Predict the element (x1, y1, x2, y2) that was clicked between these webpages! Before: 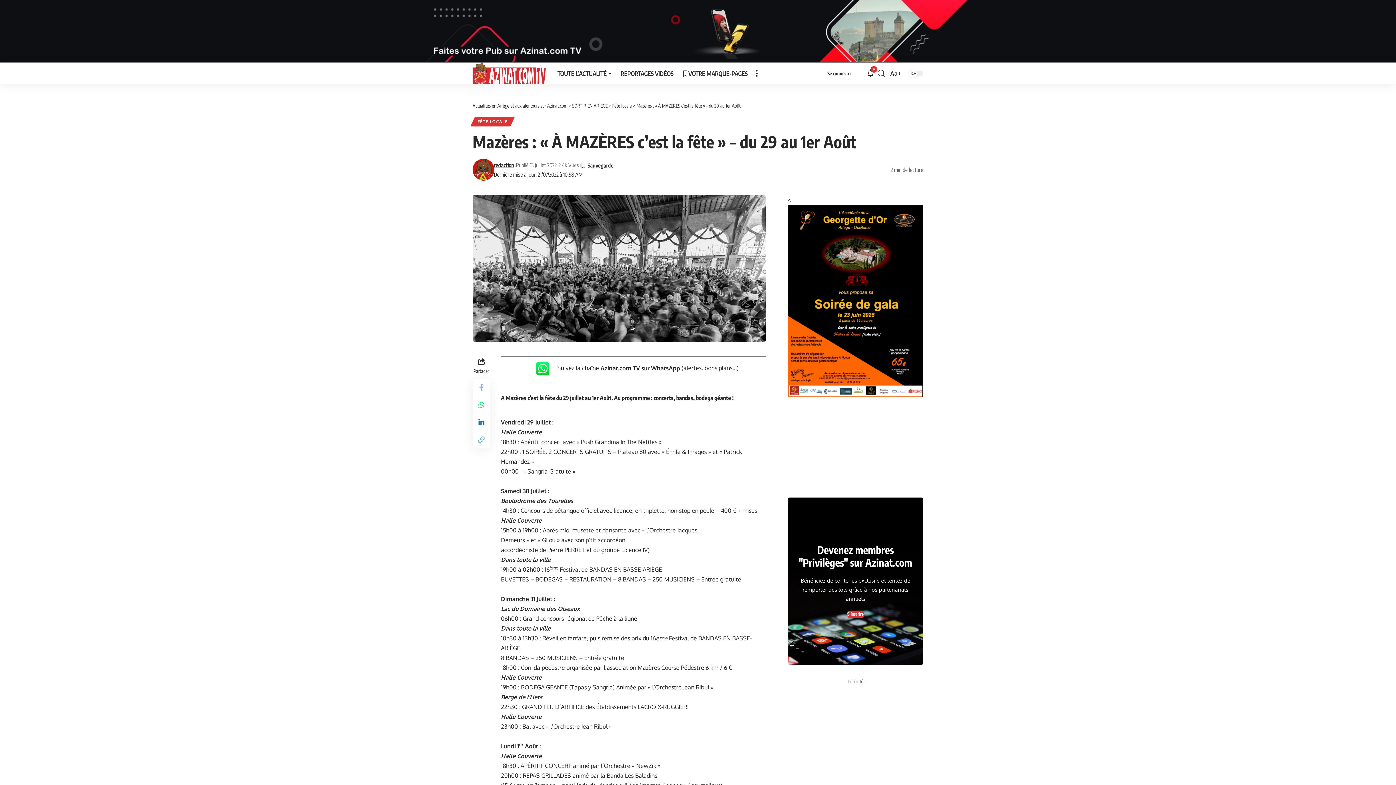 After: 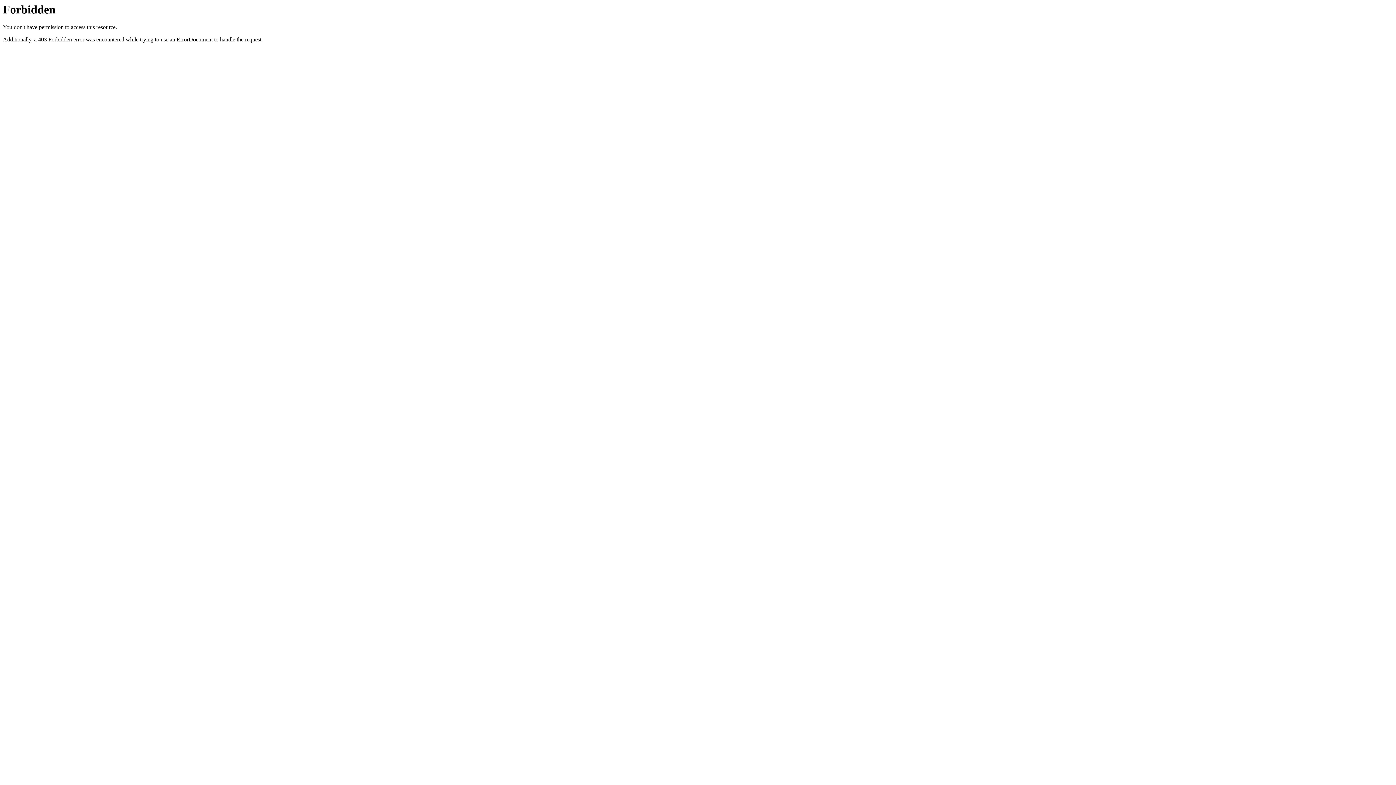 Action: bbox: (537, 536, 540, 543) label: «